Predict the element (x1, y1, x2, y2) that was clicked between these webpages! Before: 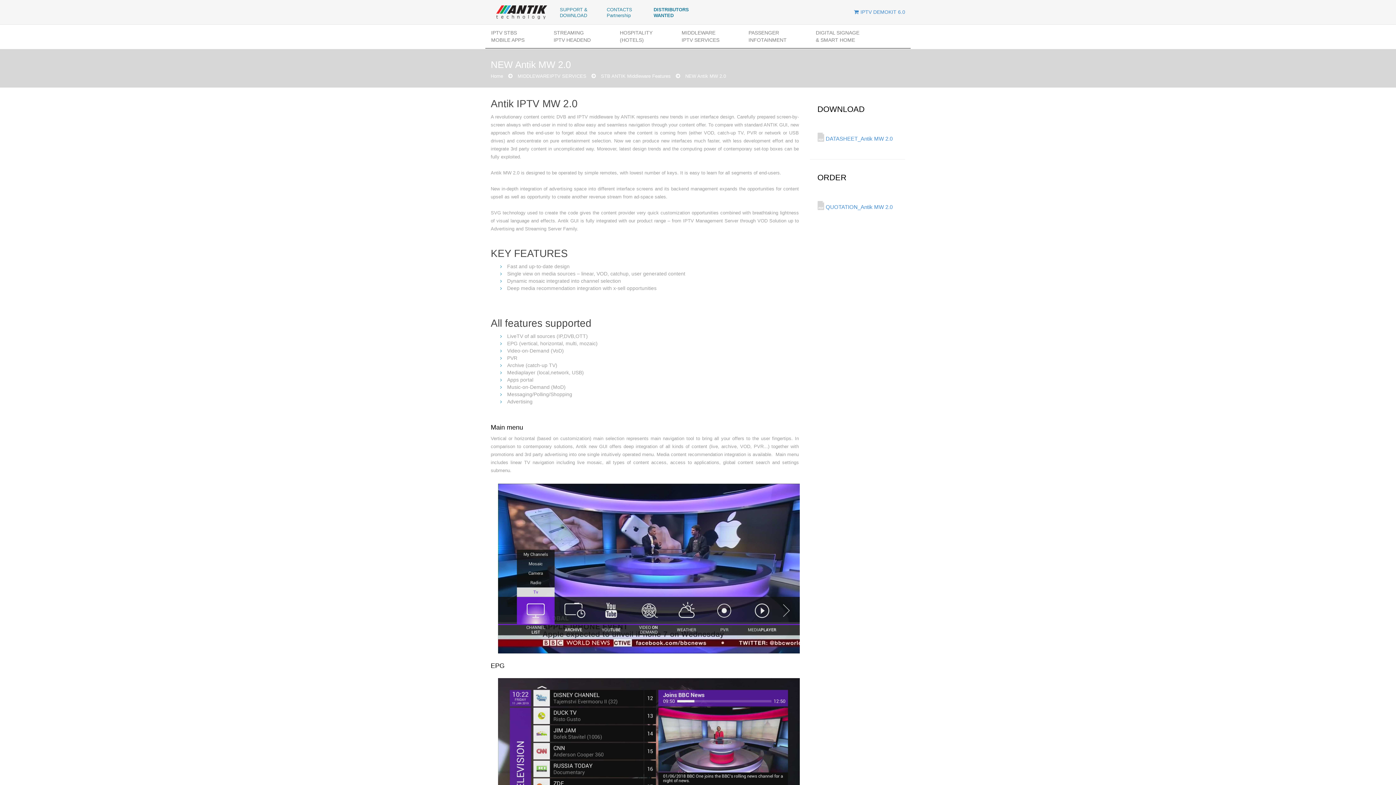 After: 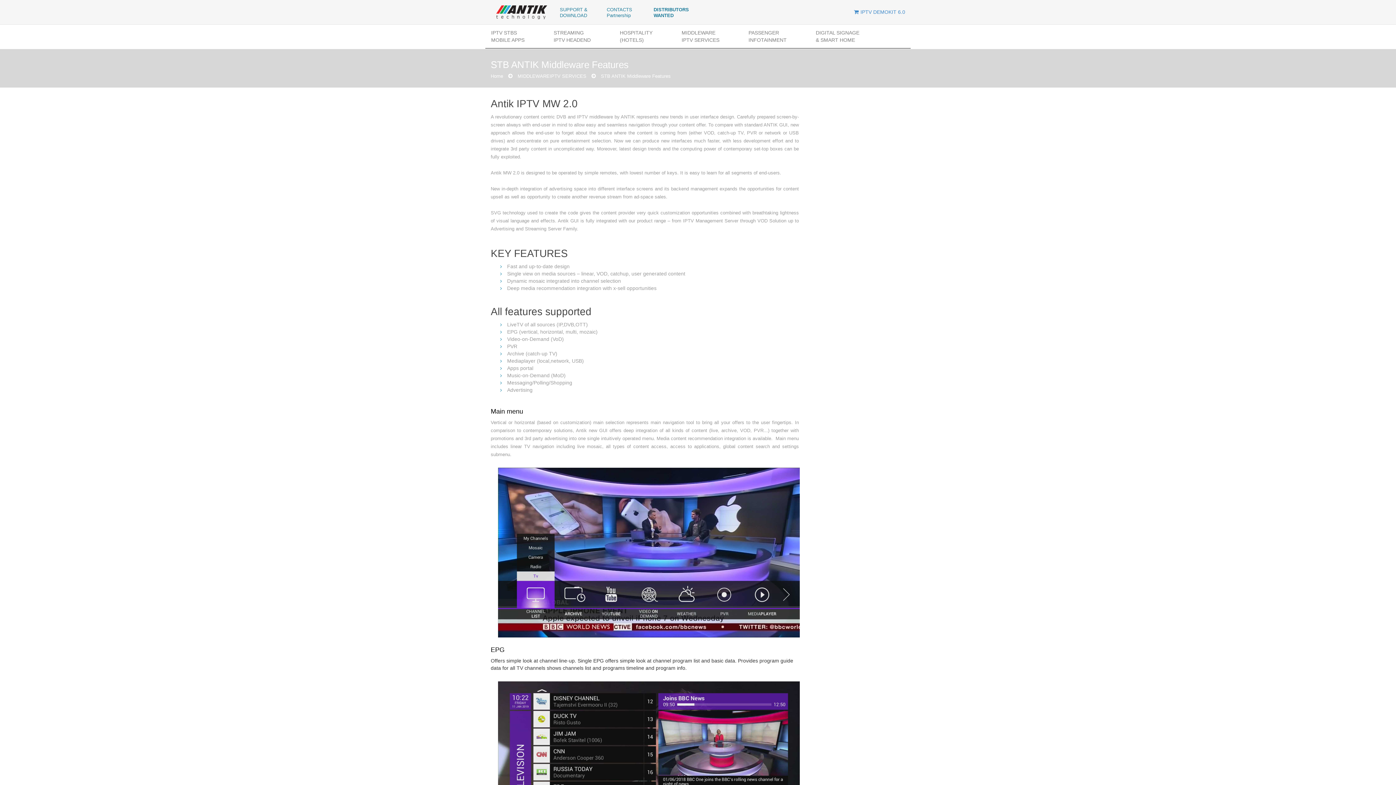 Action: bbox: (601, 73, 670, 79) label: STB ANTIK Middleware Features